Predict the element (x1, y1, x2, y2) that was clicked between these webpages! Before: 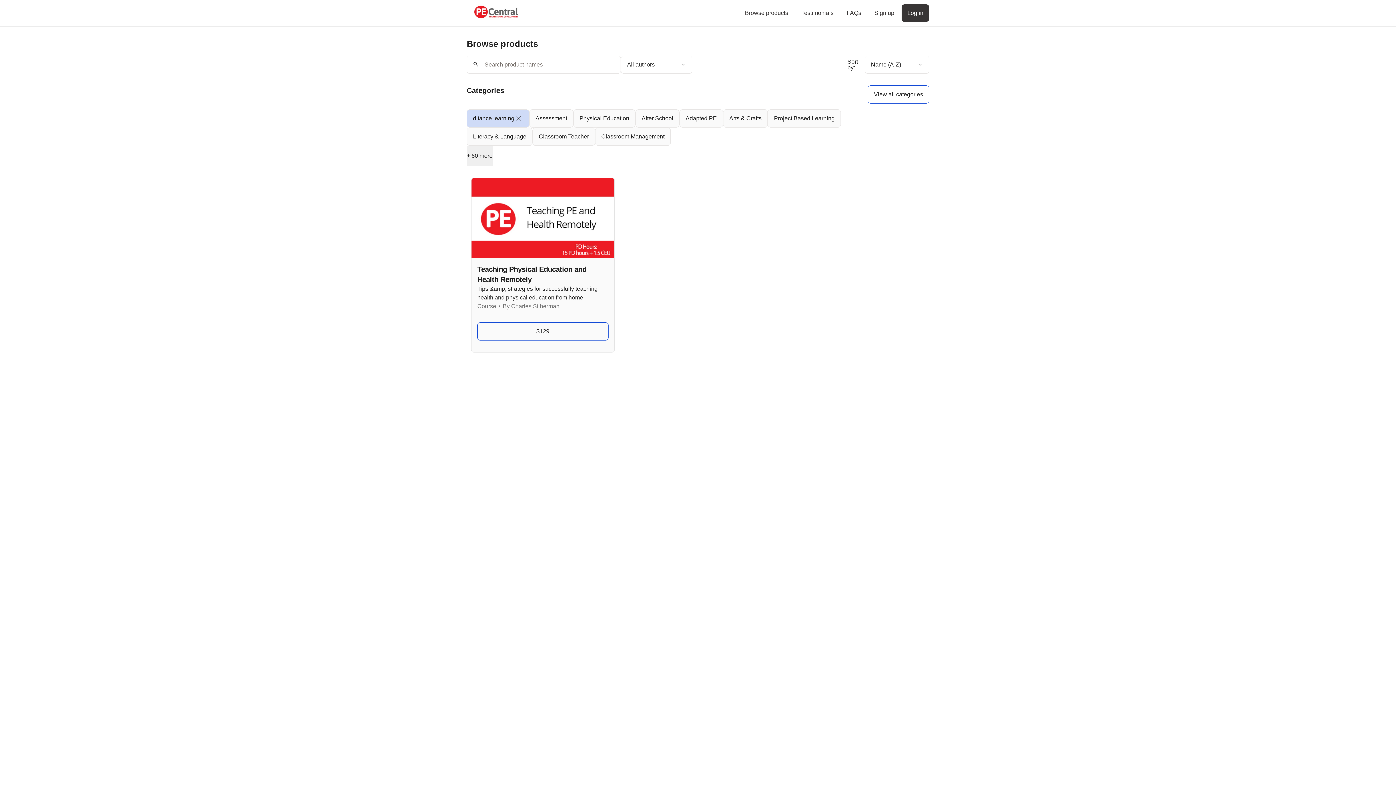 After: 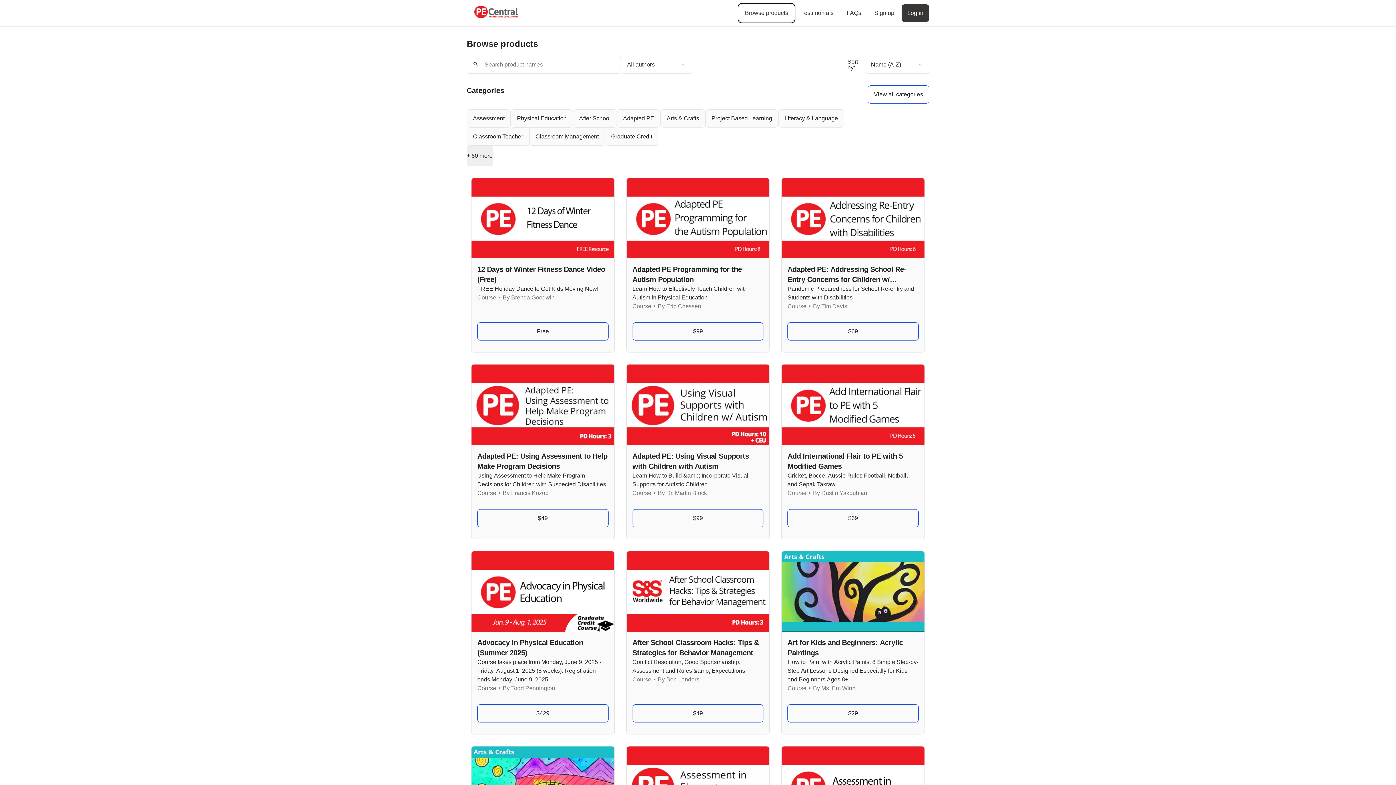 Action: bbox: (739, 4, 794, 21) label: Browse products